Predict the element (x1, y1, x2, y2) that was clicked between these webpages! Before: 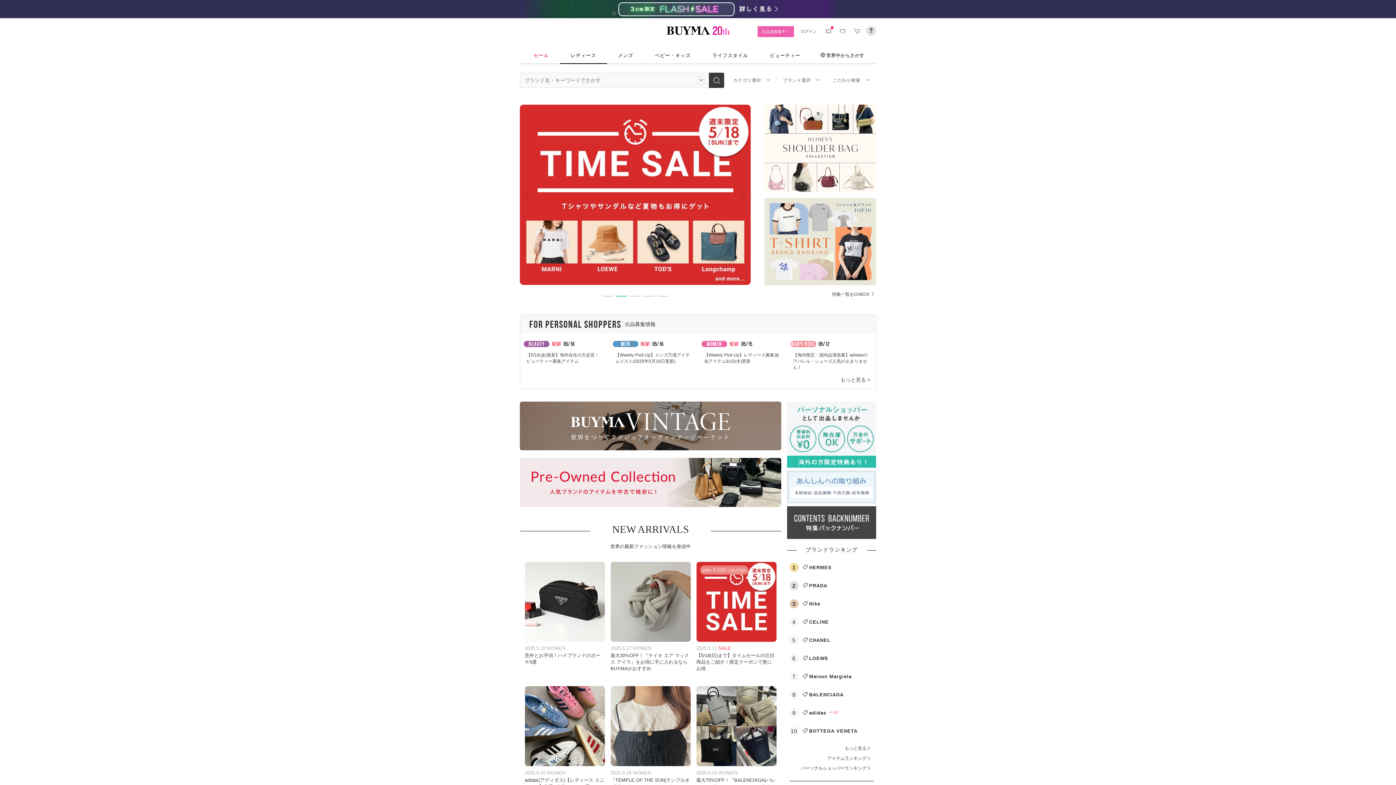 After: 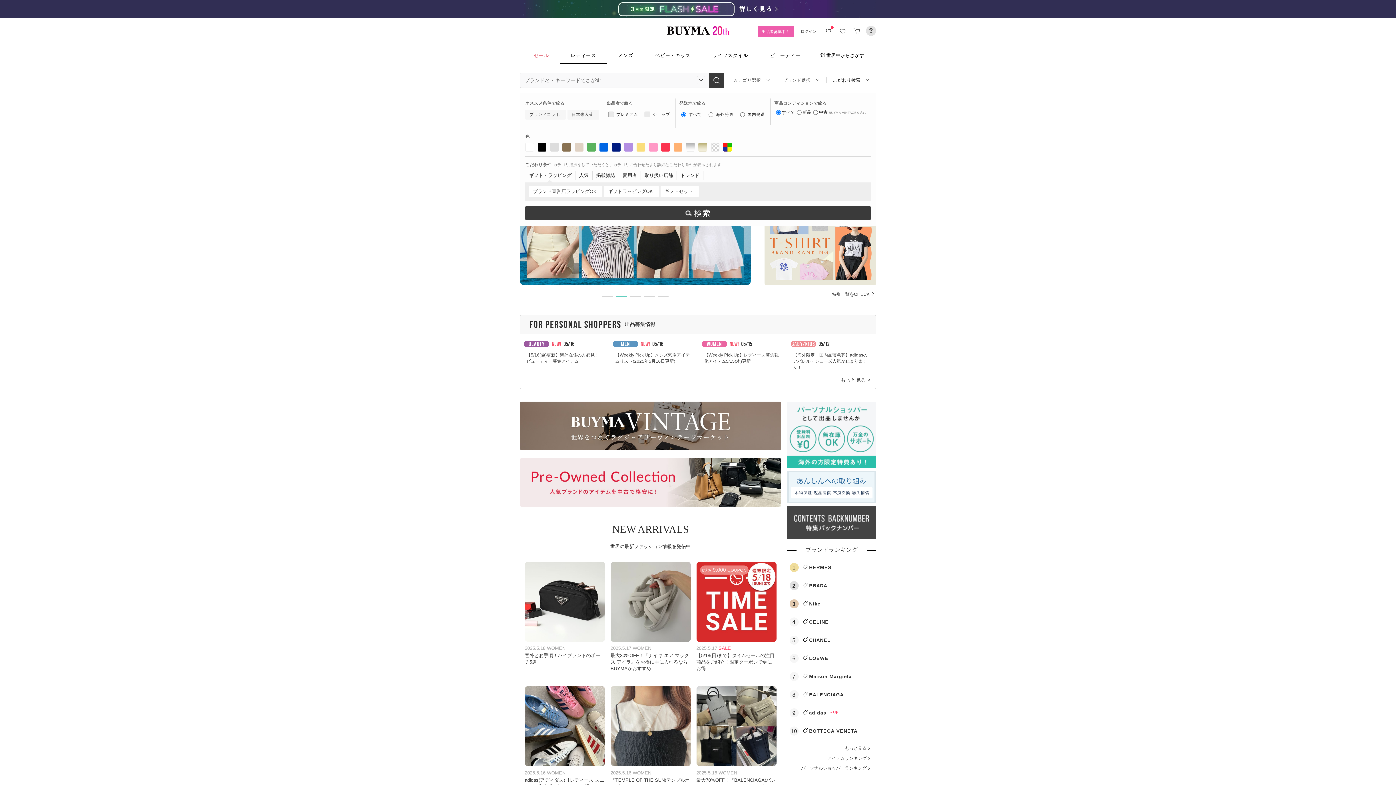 Action: bbox: (826, 77, 876, 83) label: こだわり検索